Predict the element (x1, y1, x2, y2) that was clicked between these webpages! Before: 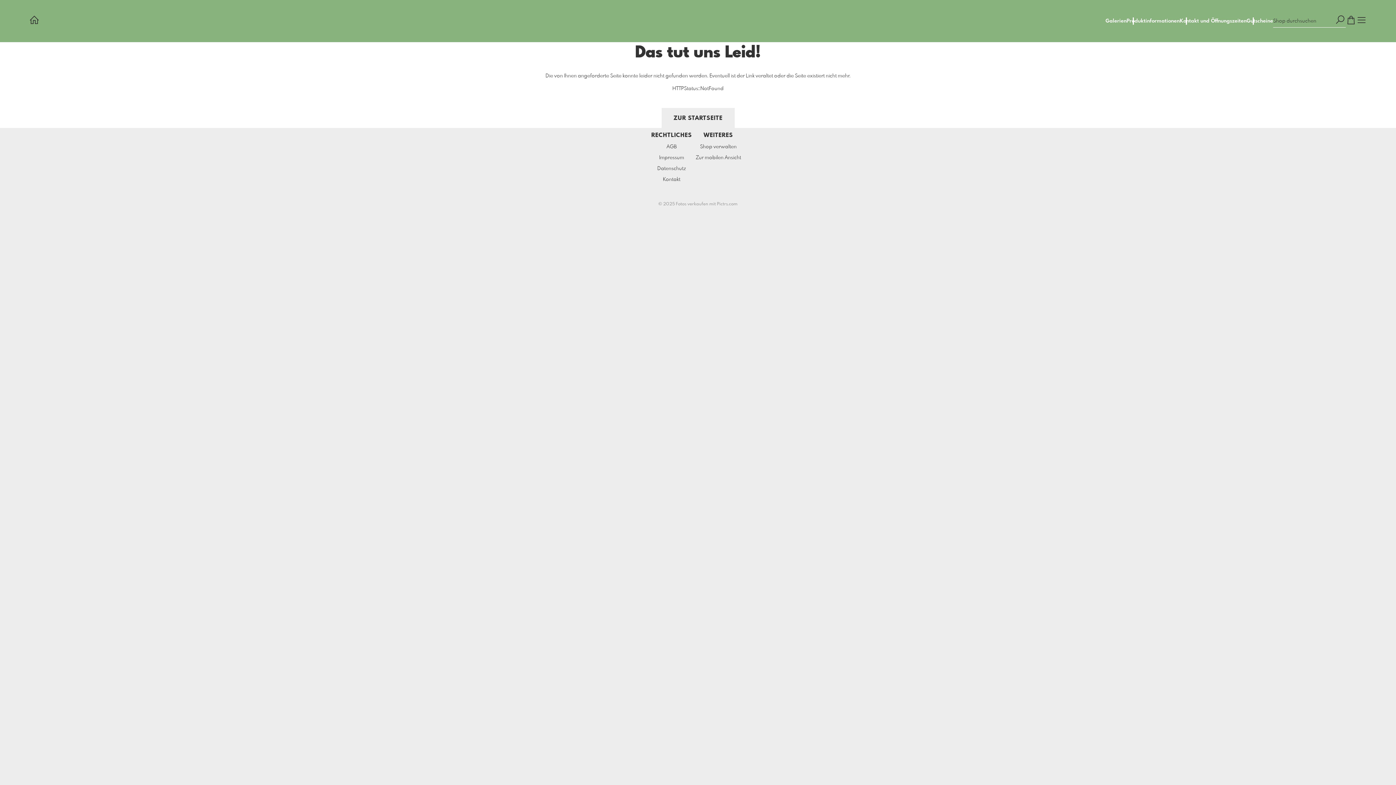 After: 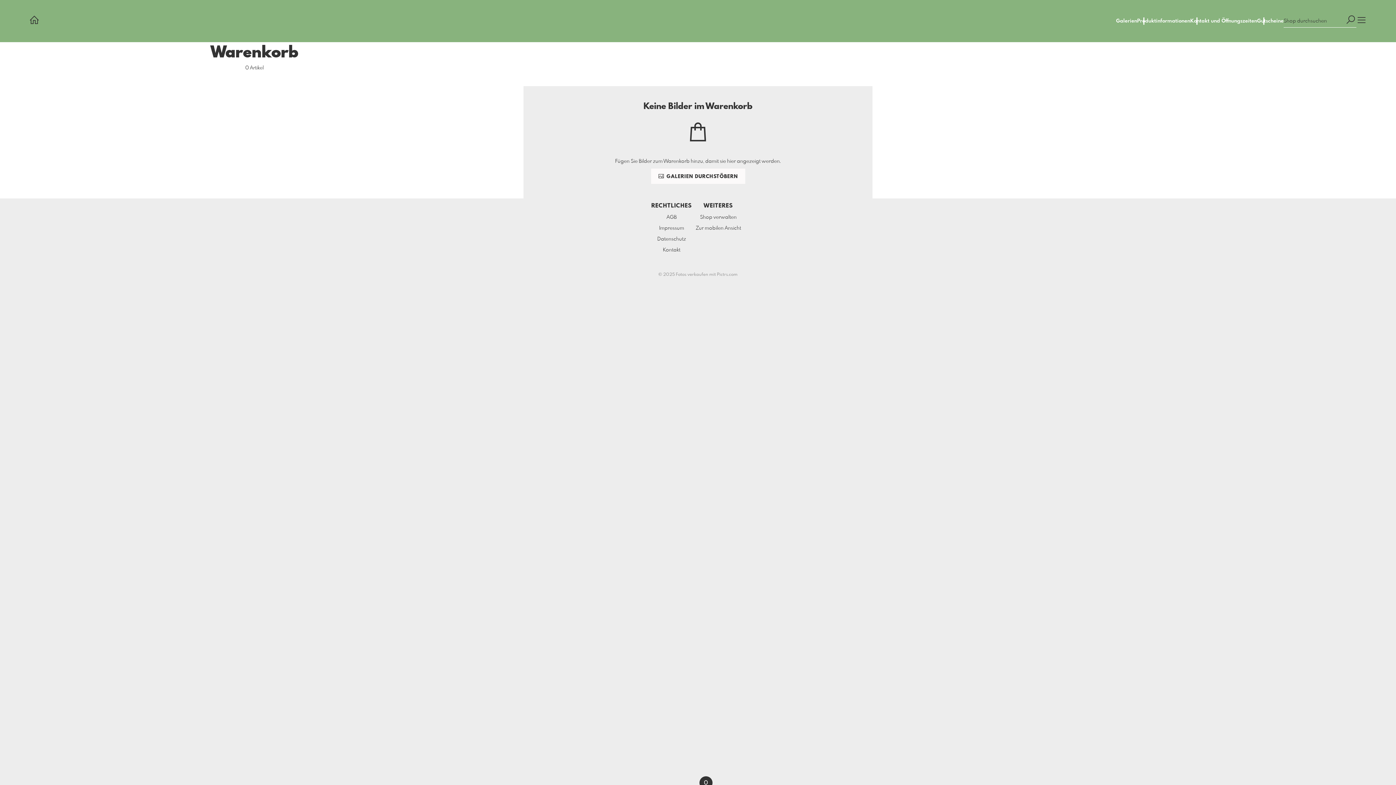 Action: bbox: (1346, 14, 1356, 27)